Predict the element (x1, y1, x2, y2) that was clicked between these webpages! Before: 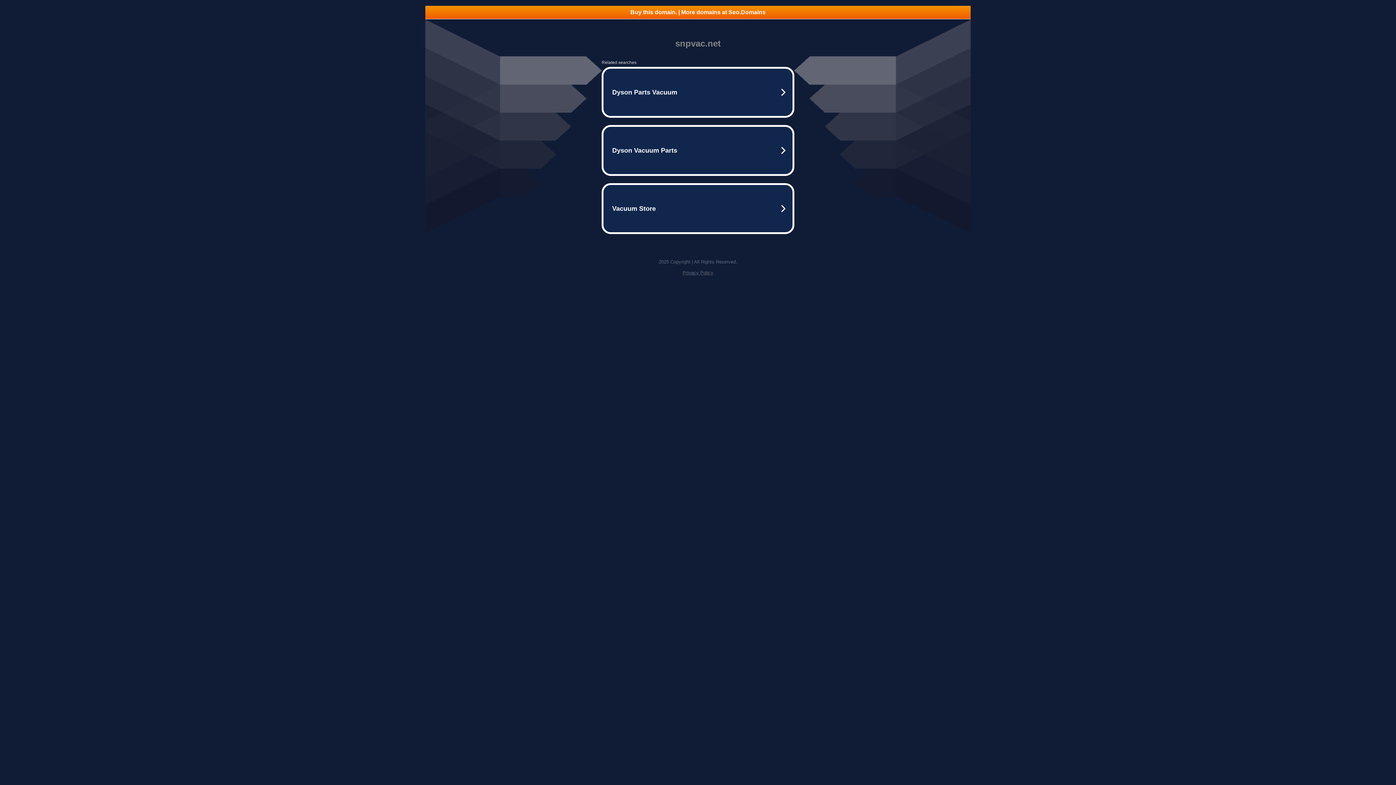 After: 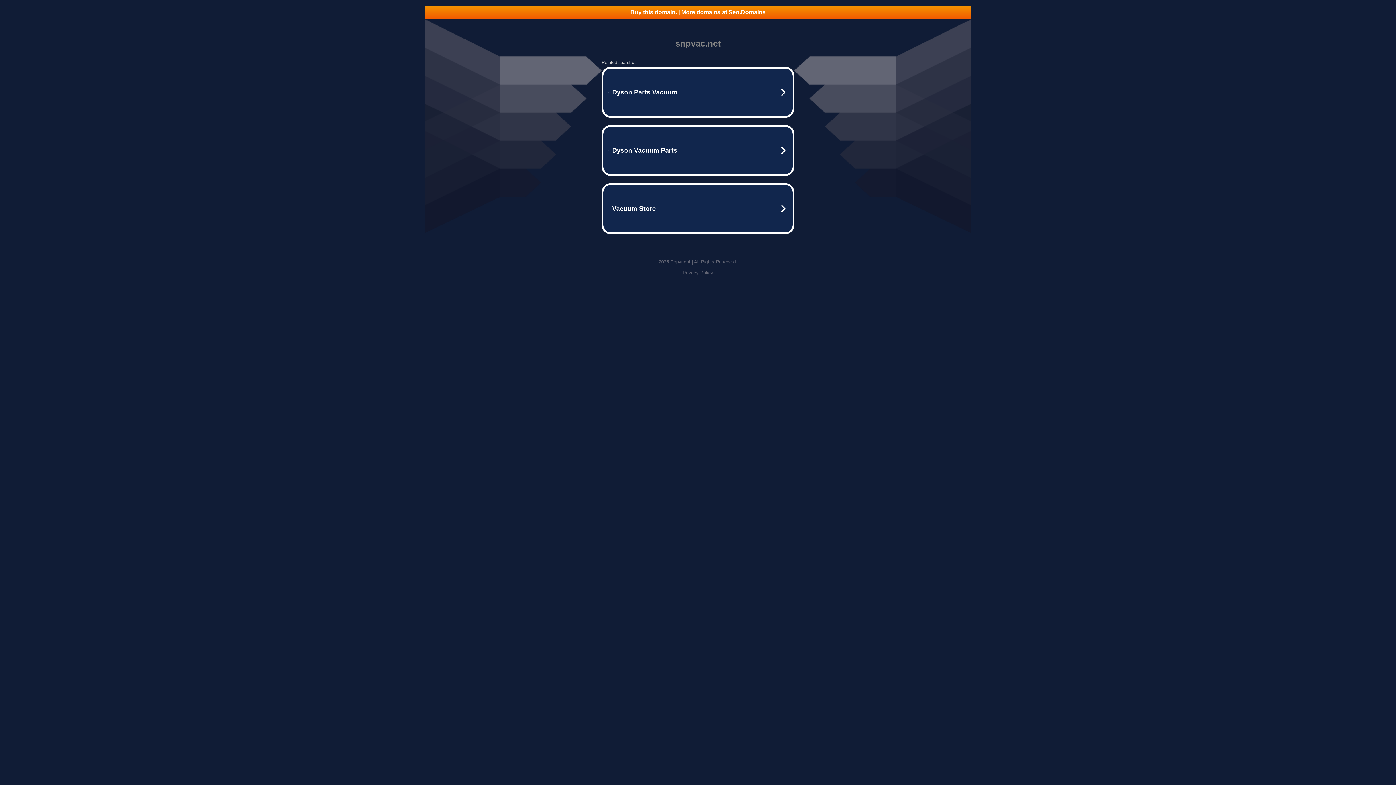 Action: label: Privacy Policy bbox: (682, 270, 713, 275)